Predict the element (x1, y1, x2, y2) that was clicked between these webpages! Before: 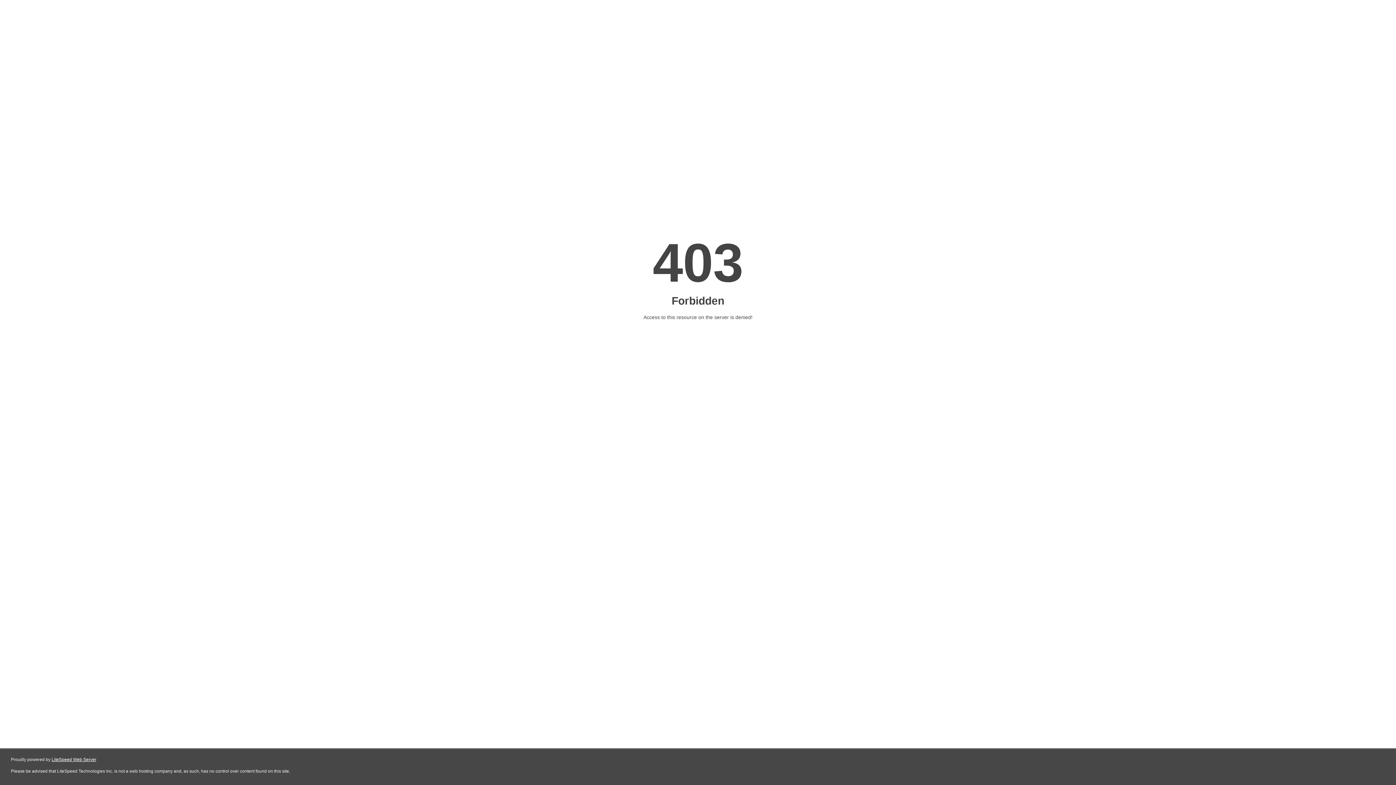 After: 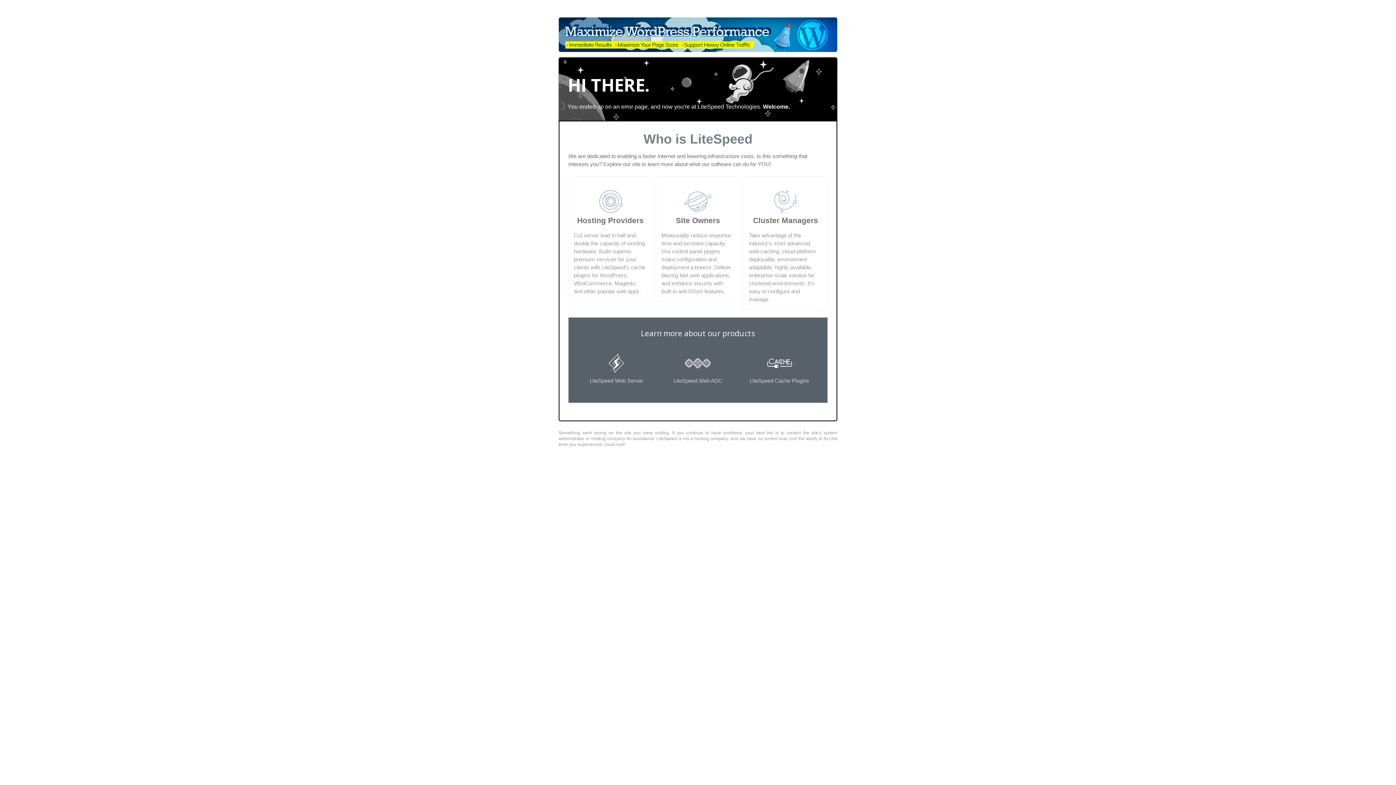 Action: label: LiteSpeed Web Server bbox: (51, 757, 96, 762)